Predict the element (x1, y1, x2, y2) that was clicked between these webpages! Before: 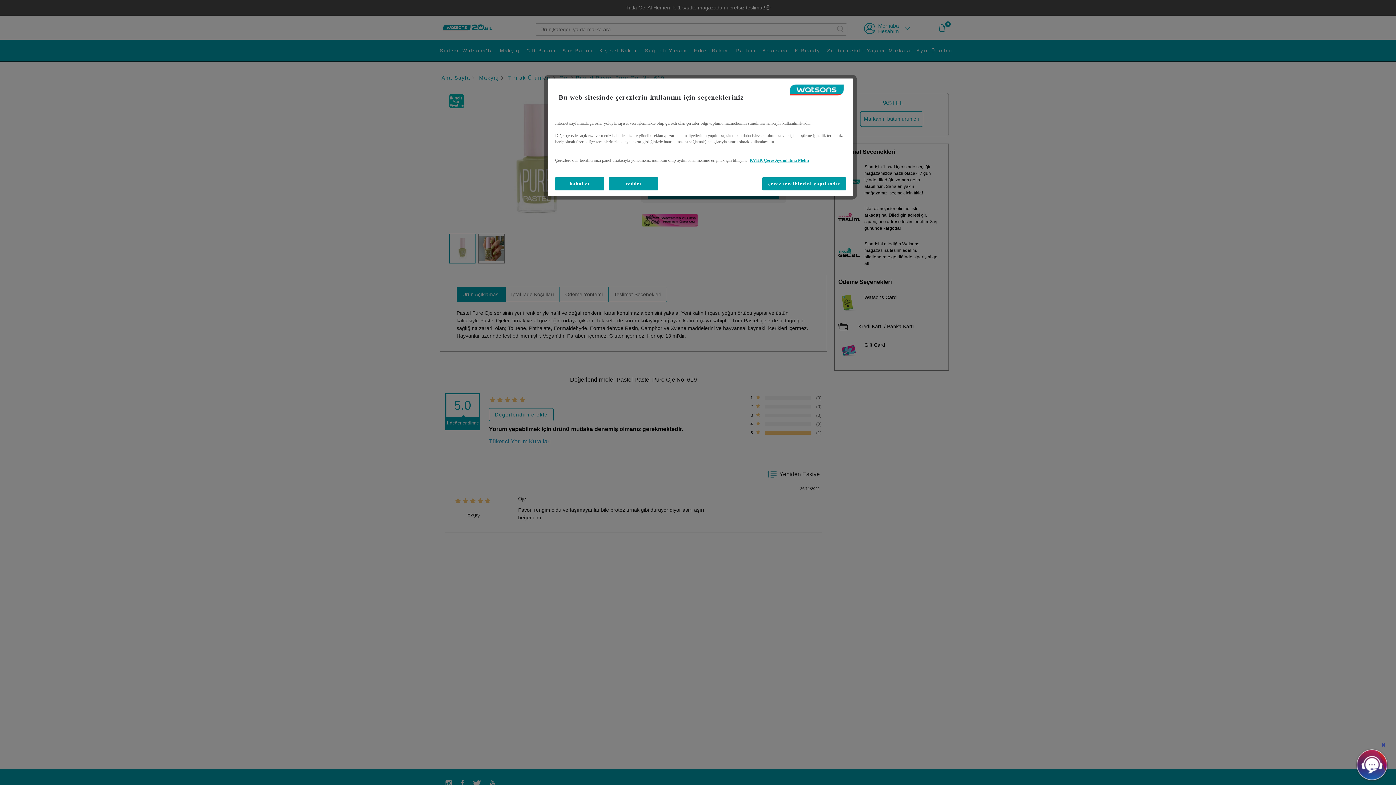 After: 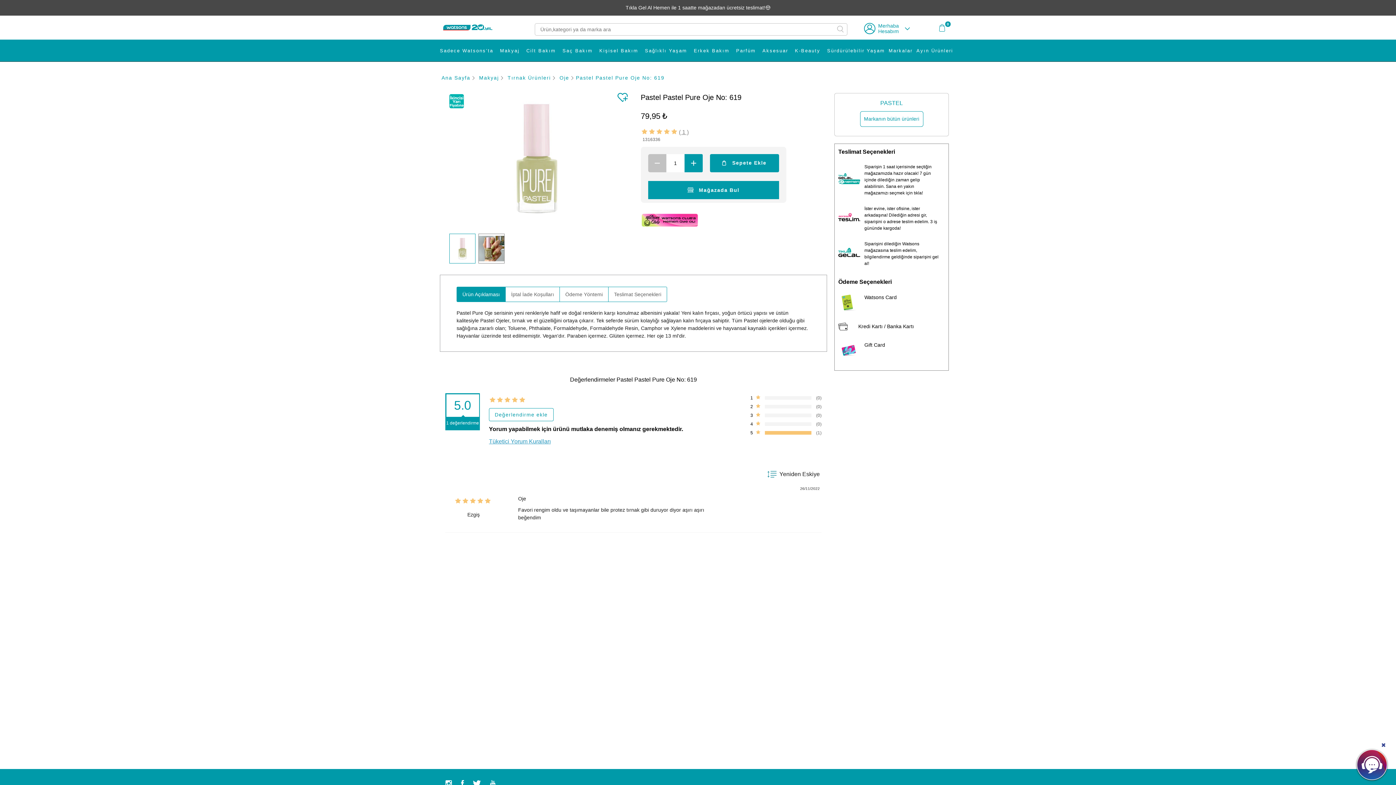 Action: bbox: (609, 177, 658, 190) label: reddet